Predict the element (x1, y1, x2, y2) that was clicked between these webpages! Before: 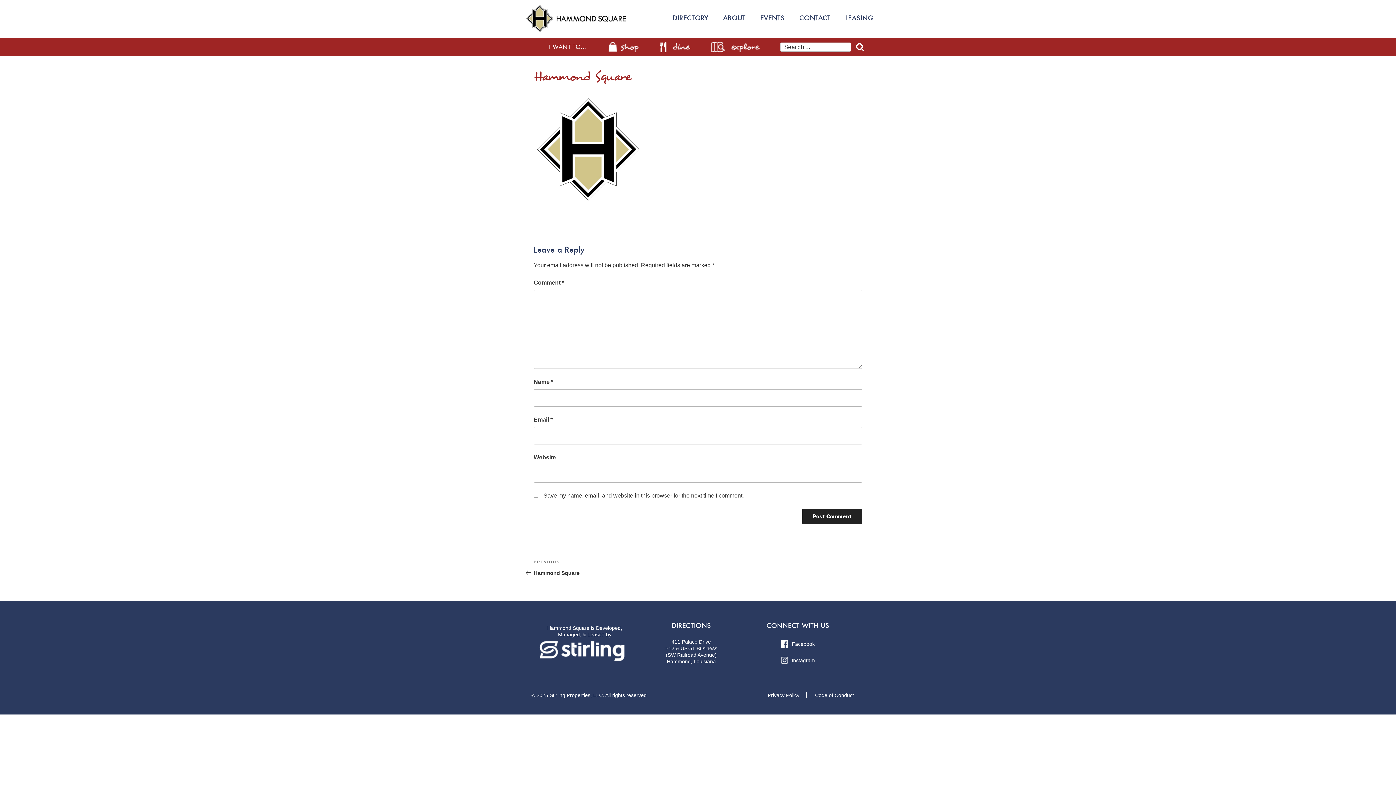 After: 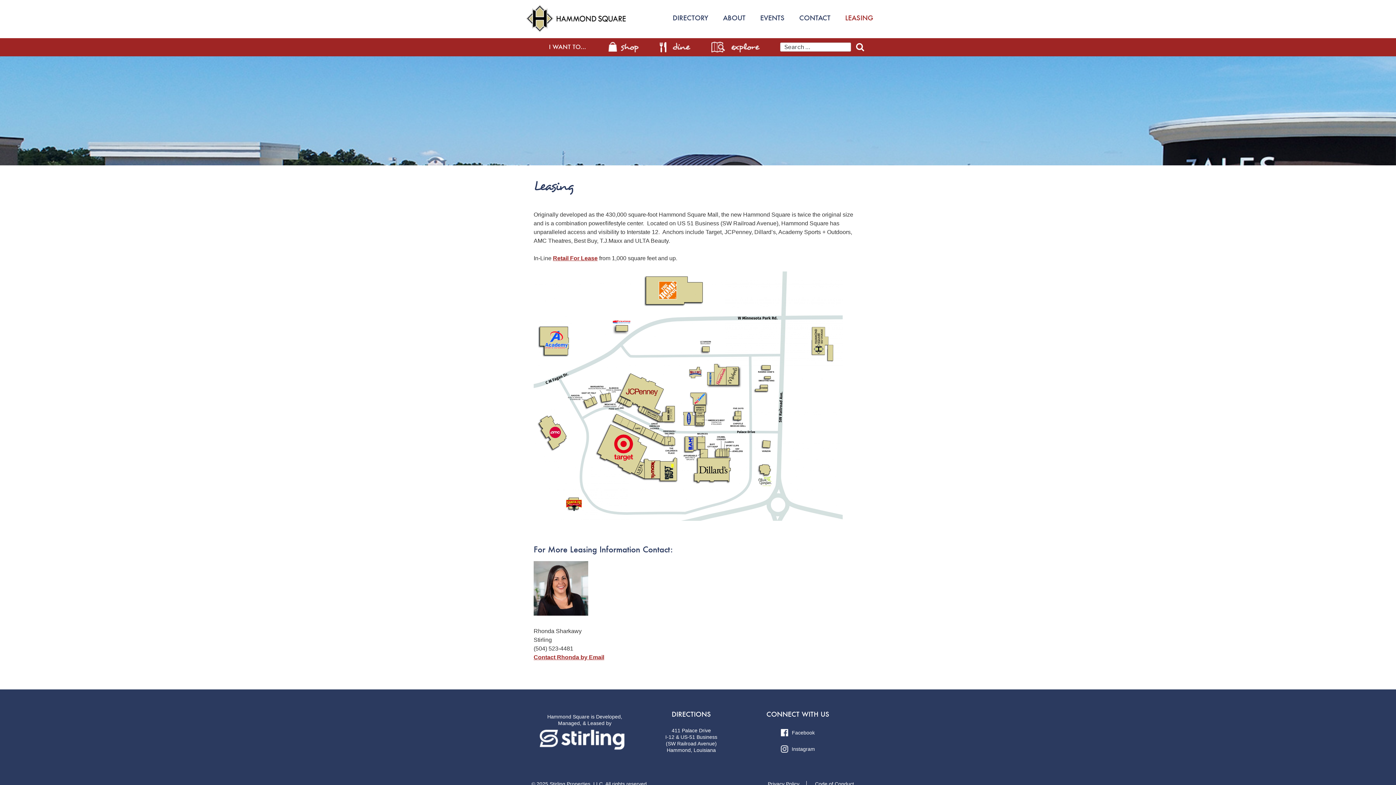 Action: bbox: (838, 6, 880, 29) label: LEASING